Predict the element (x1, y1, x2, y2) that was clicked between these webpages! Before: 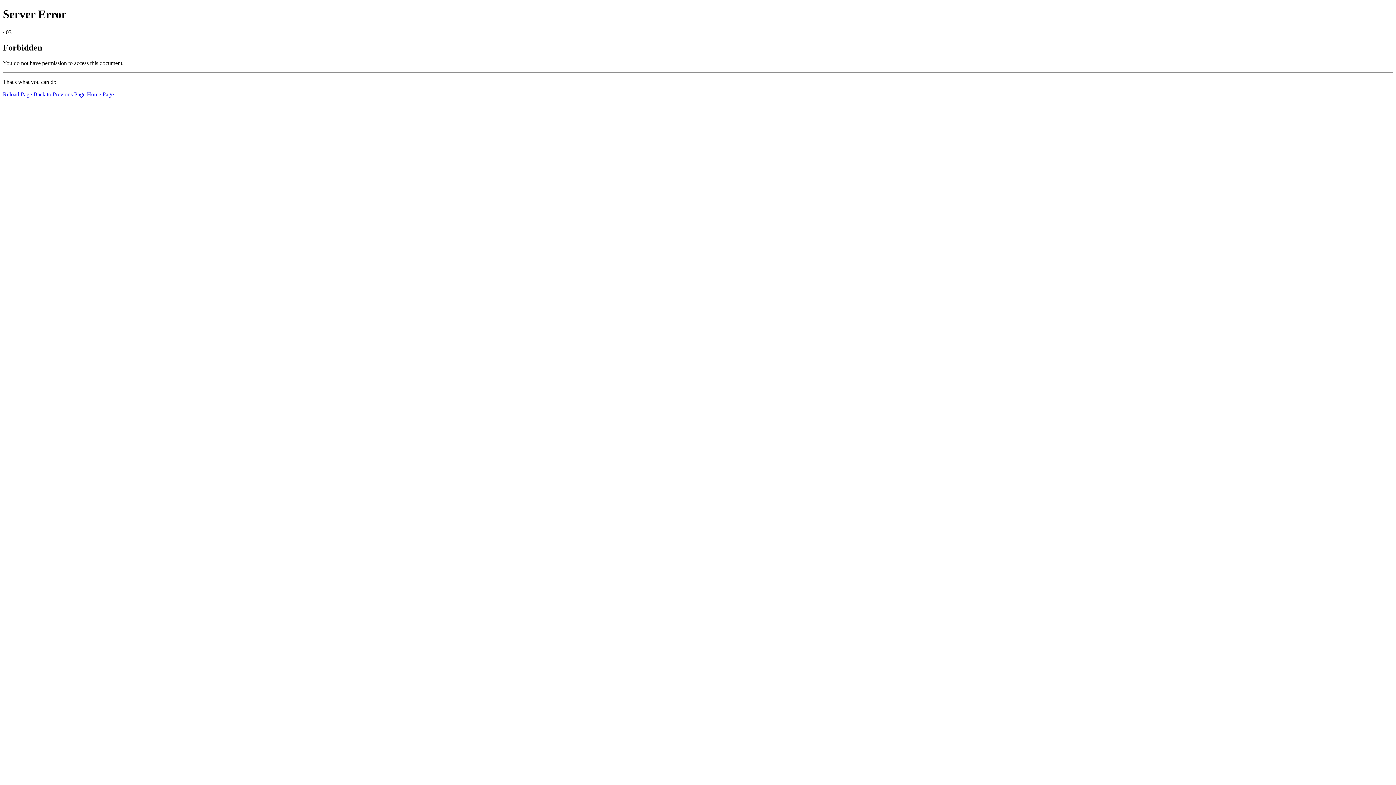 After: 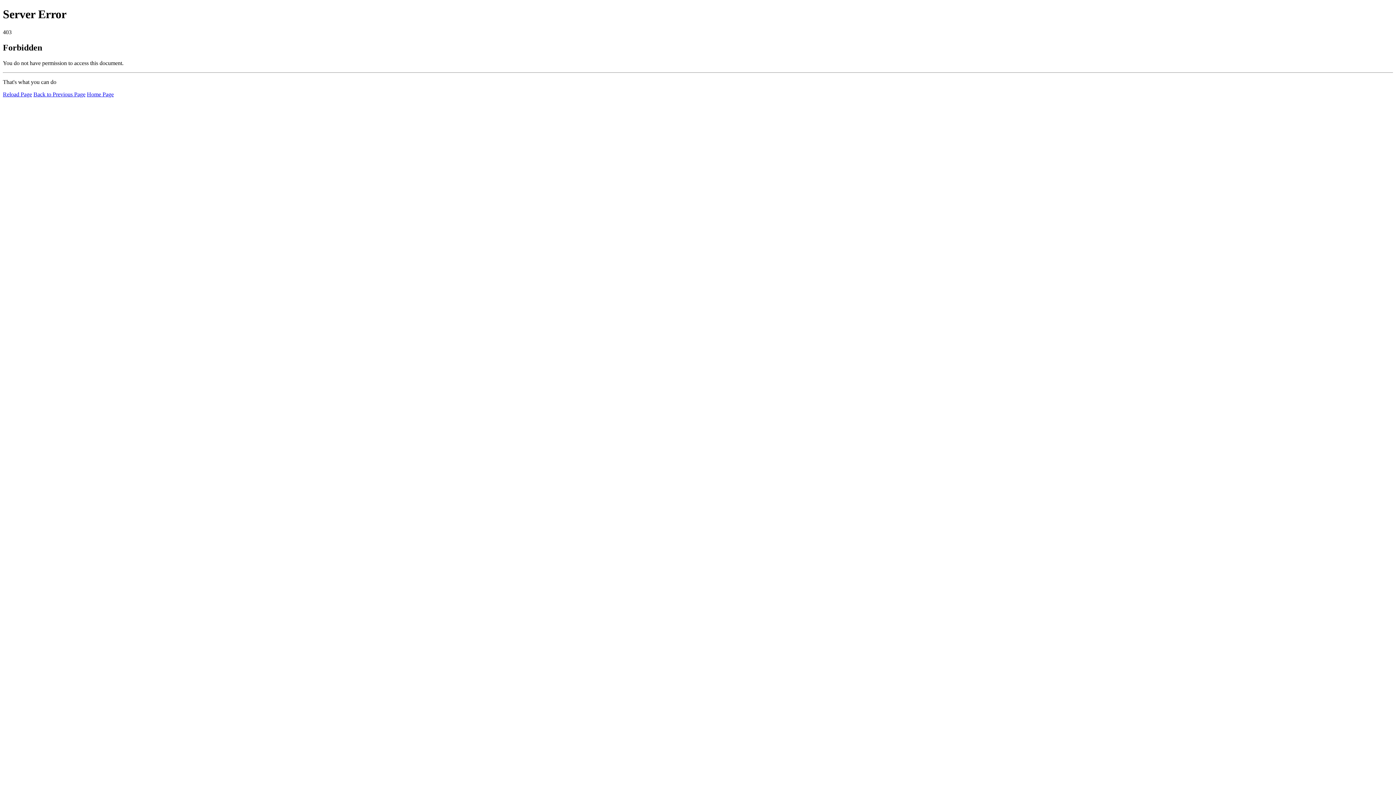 Action: bbox: (86, 91, 113, 97) label: Home Page